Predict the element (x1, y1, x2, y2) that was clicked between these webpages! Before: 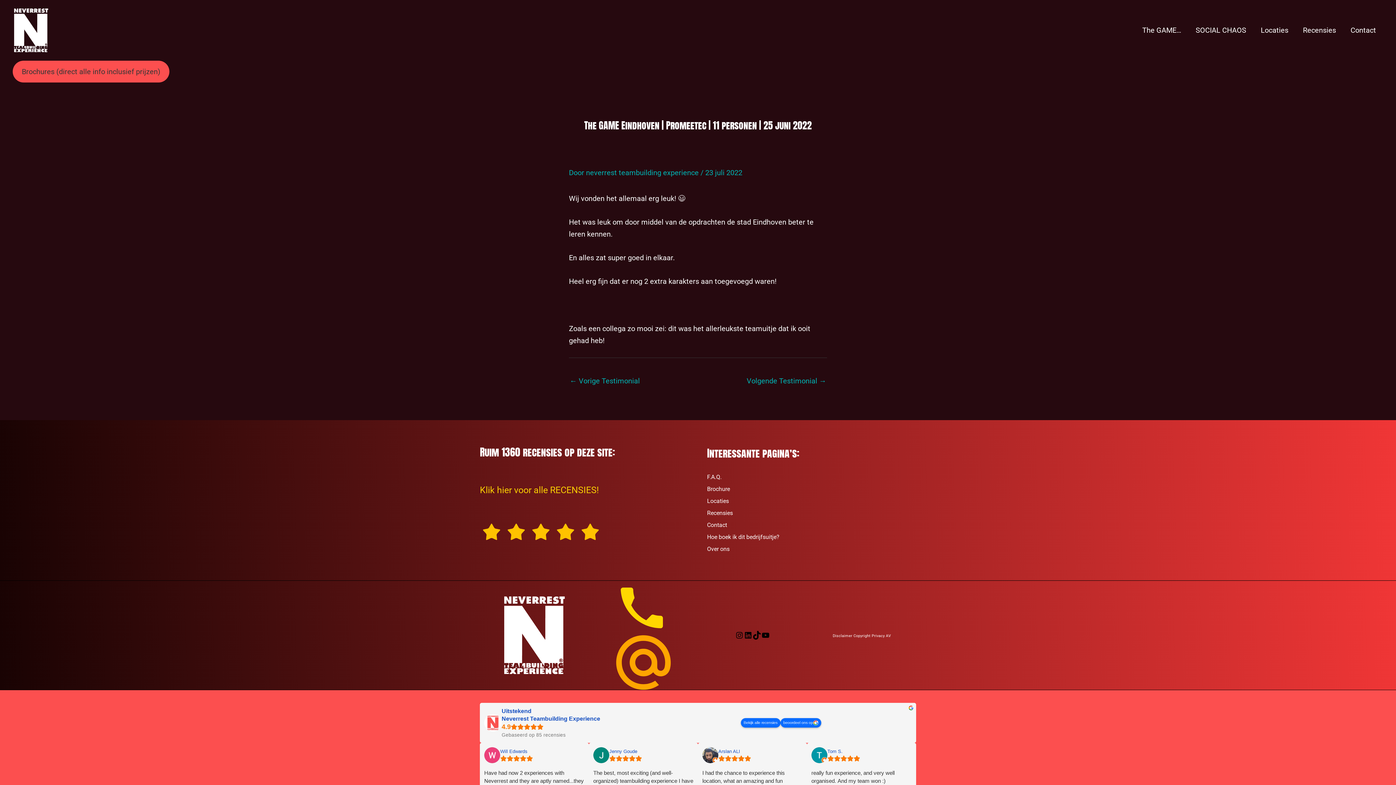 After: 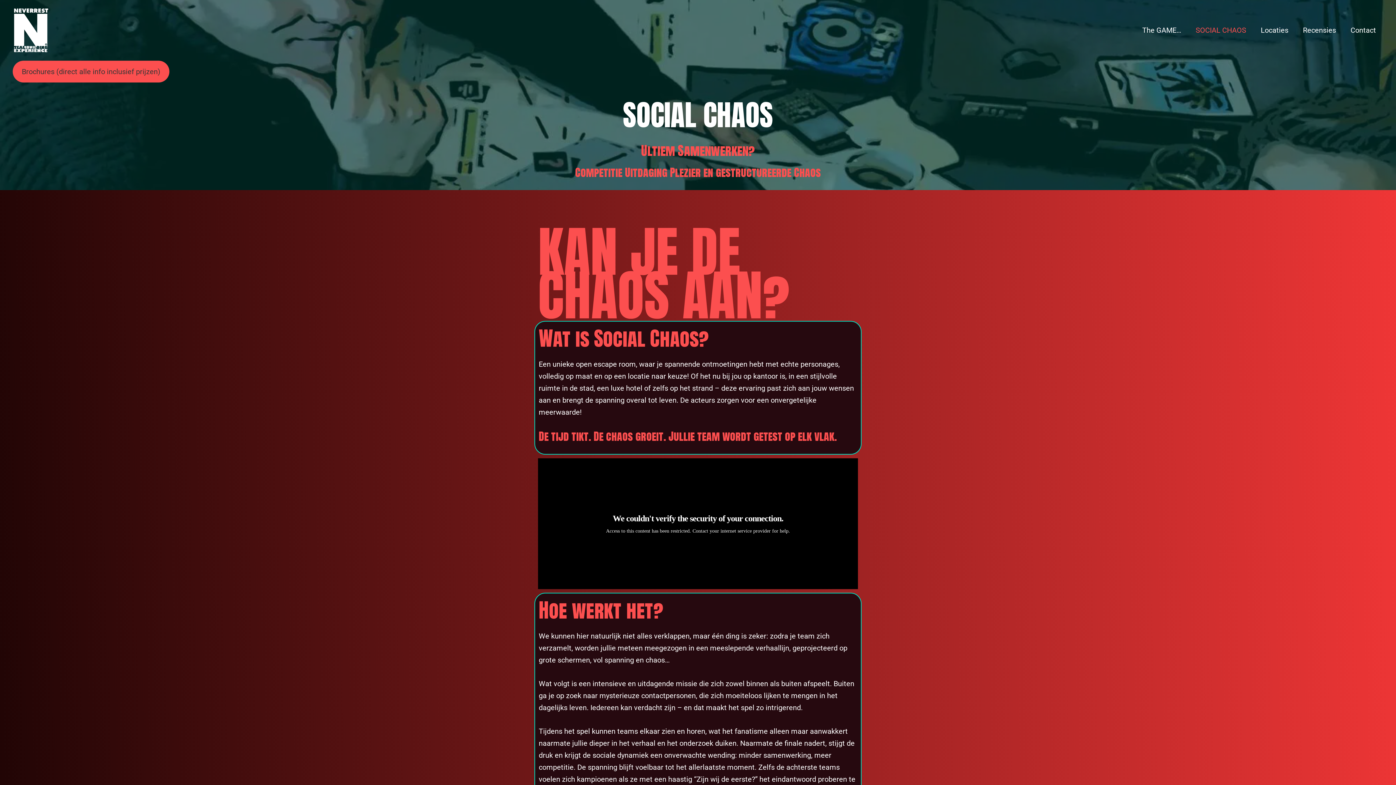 Action: label: SOCIAL CHAOS bbox: (1188, 17, 1253, 43)